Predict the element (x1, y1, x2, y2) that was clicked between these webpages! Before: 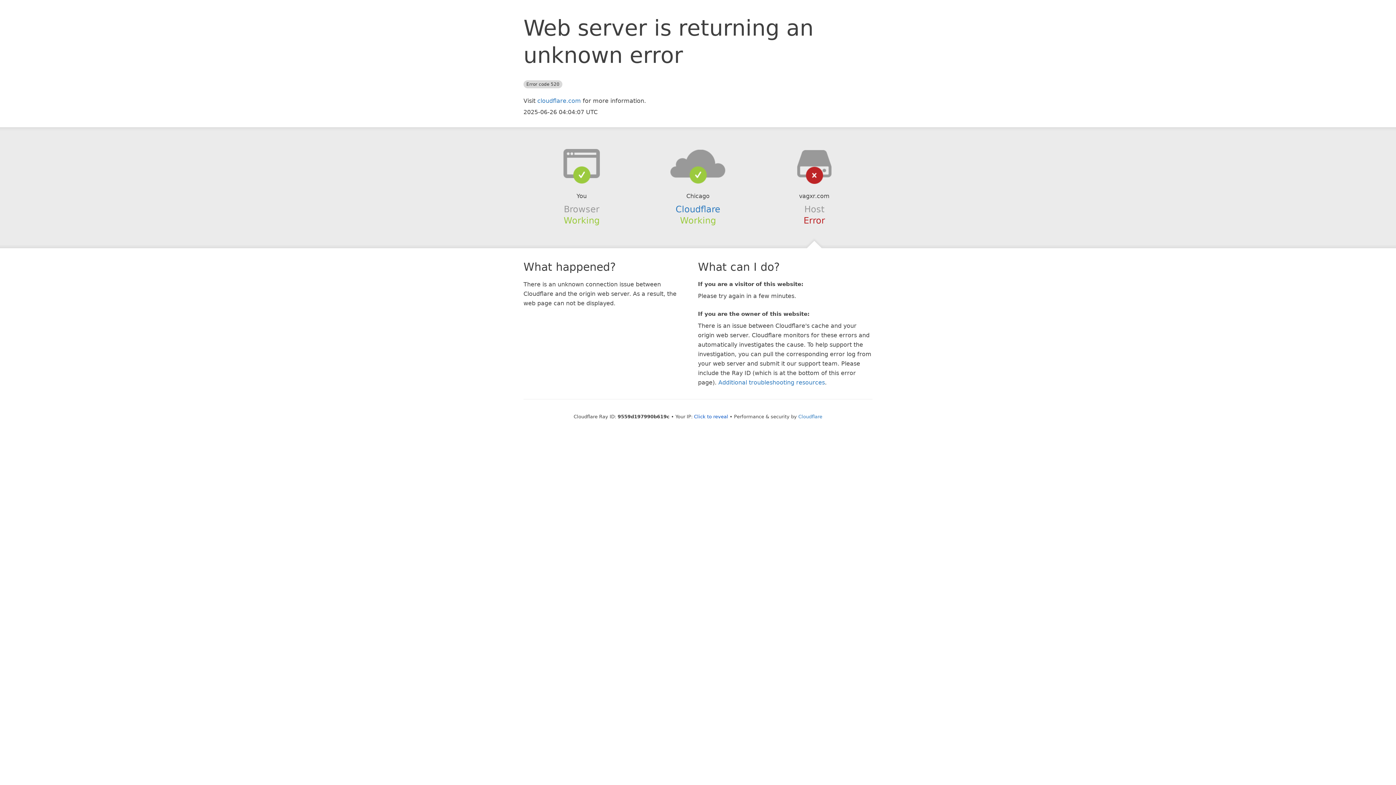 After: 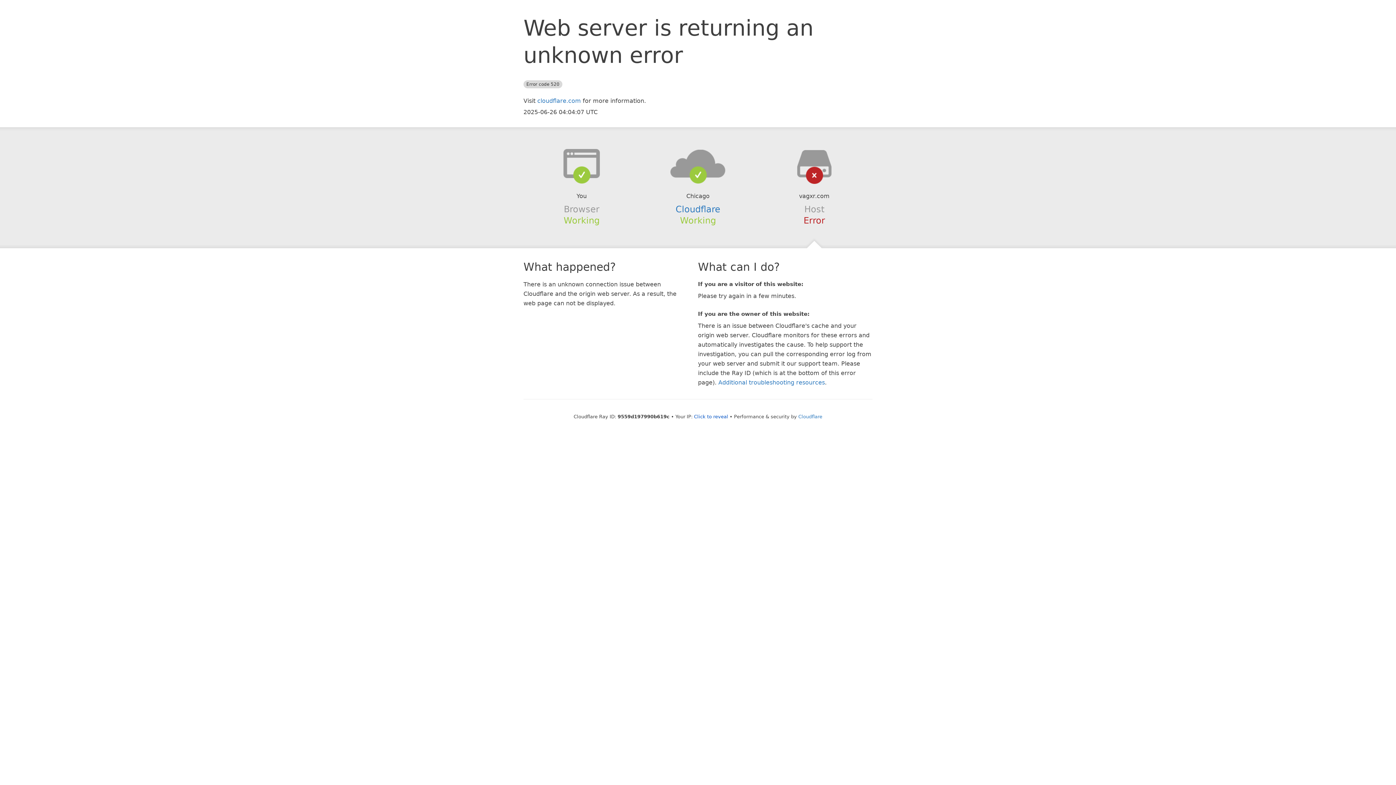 Action: bbox: (639, 148, 756, 178)